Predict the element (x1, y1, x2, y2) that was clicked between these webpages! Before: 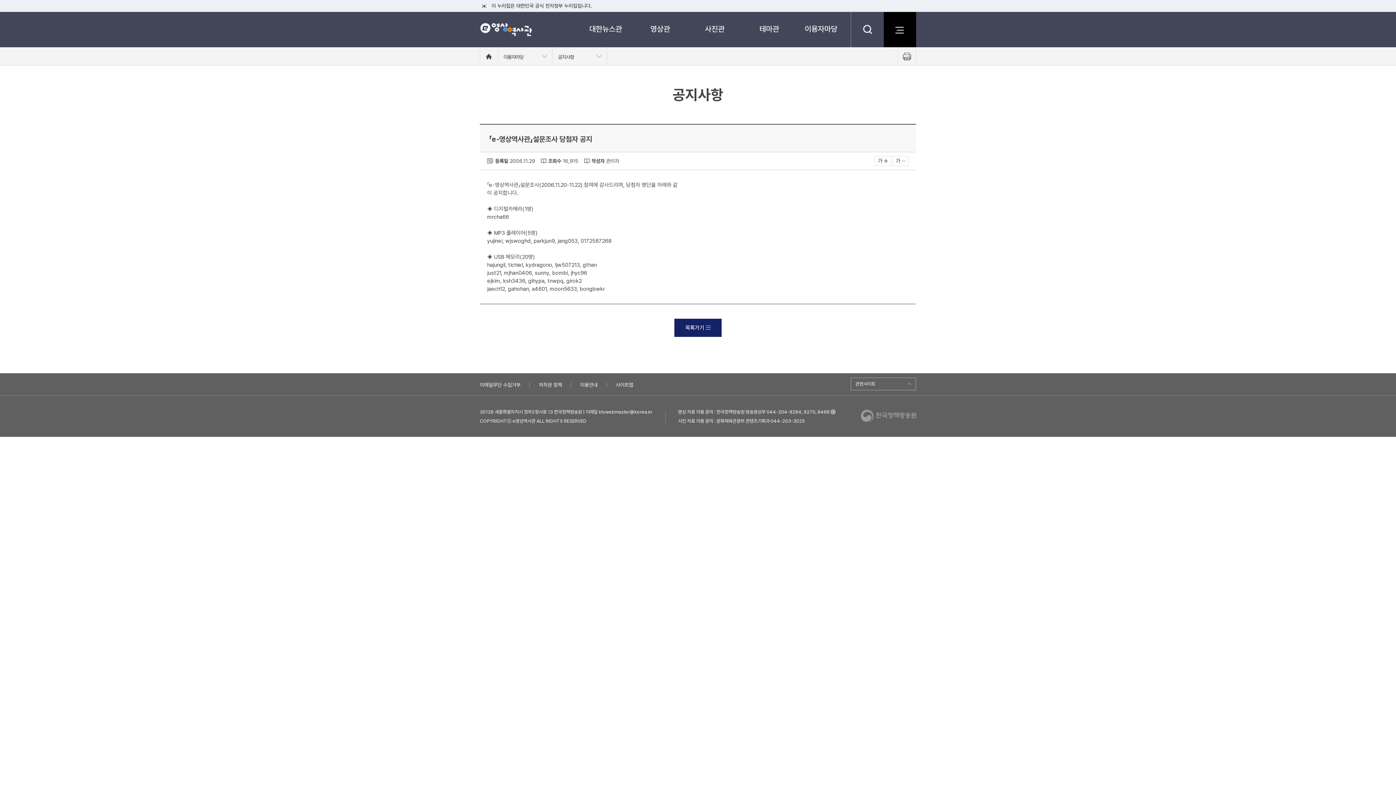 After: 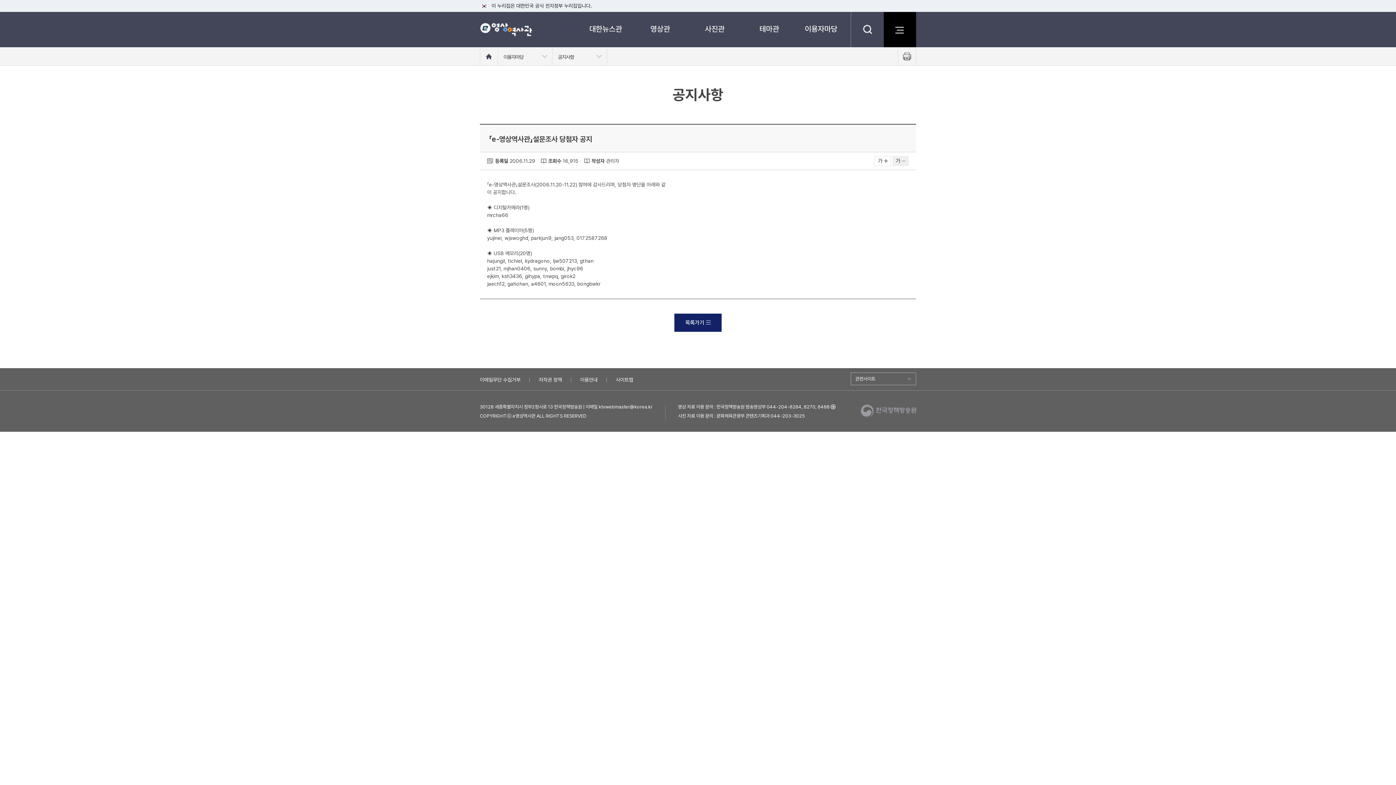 Action: bbox: (892, 156, 909, 166) label: 가 